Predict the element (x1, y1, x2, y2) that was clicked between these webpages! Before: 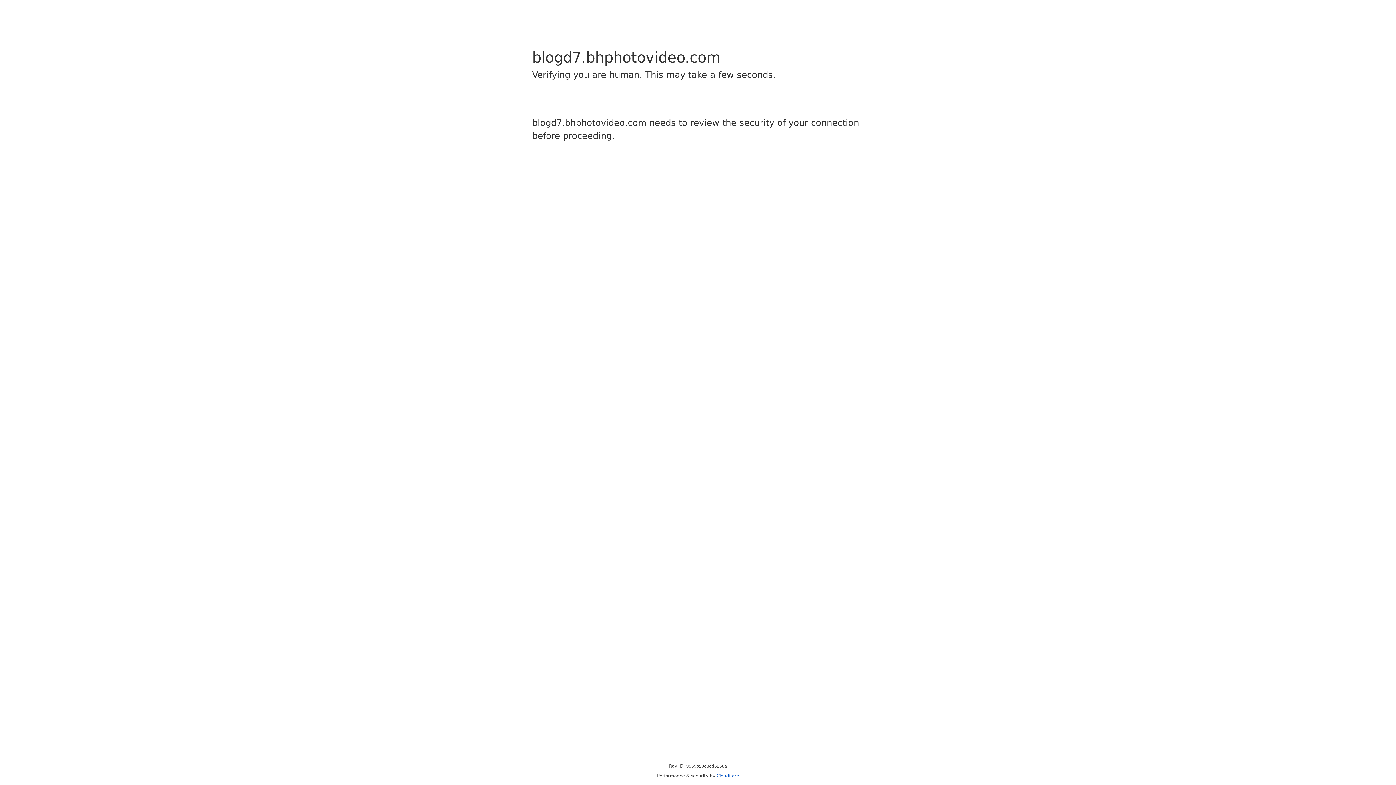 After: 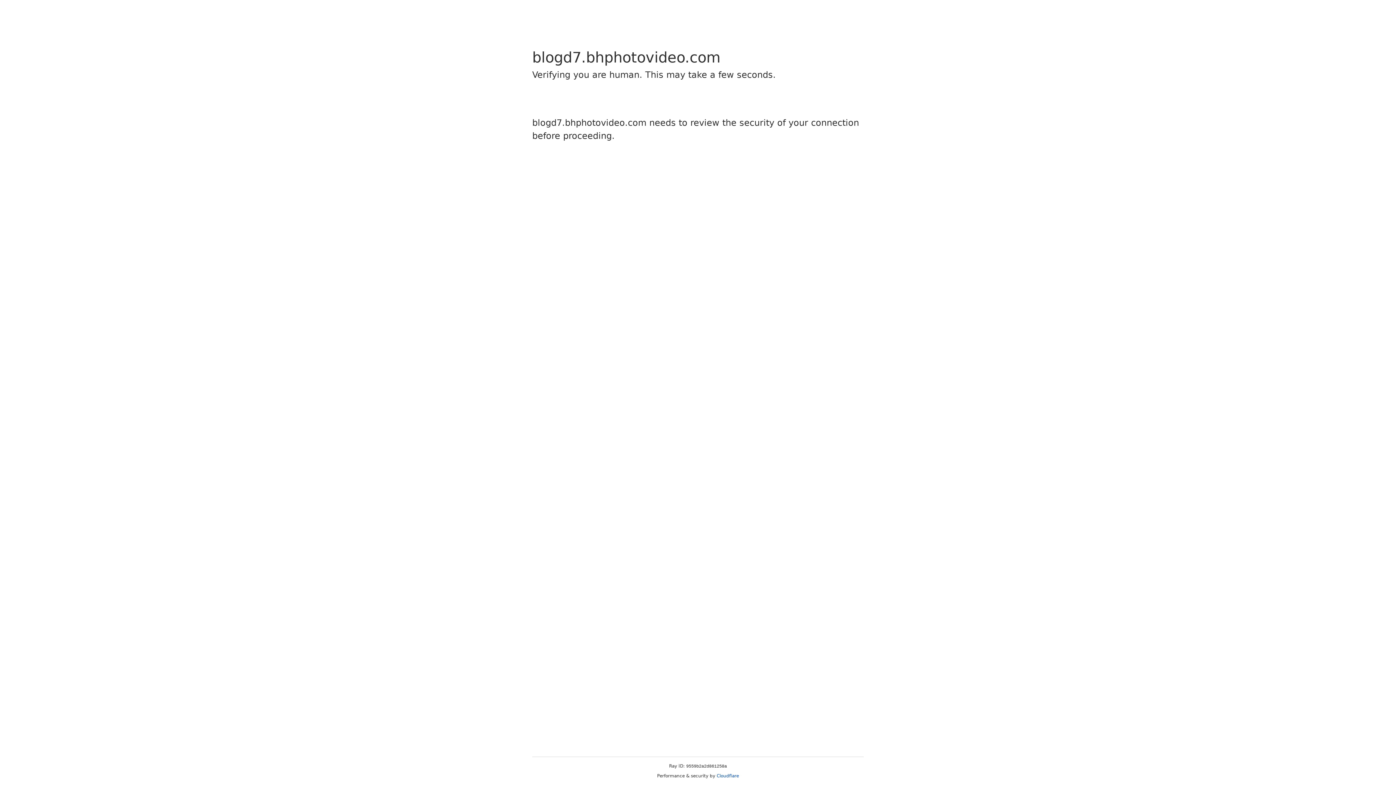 Action: bbox: (716, 773, 739, 778) label: Cloudflare